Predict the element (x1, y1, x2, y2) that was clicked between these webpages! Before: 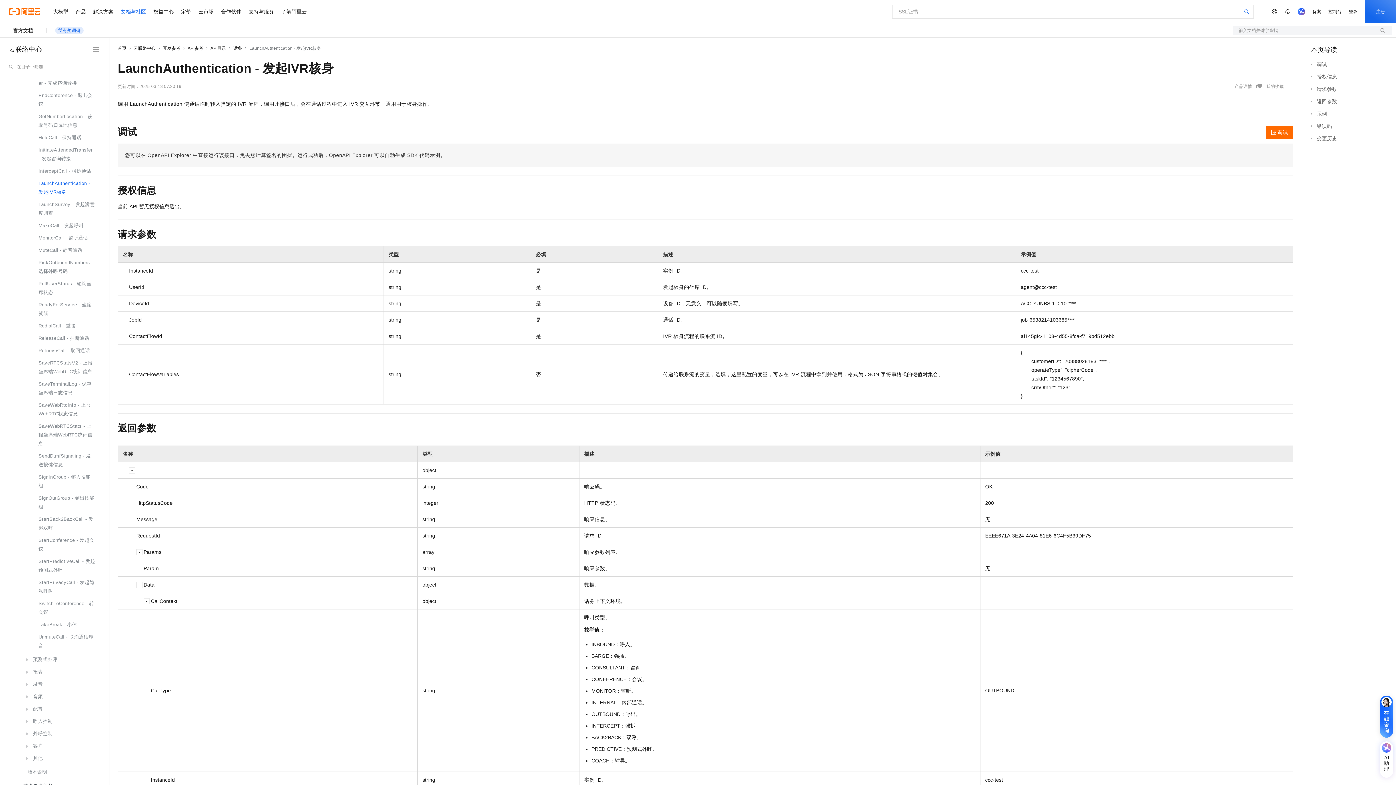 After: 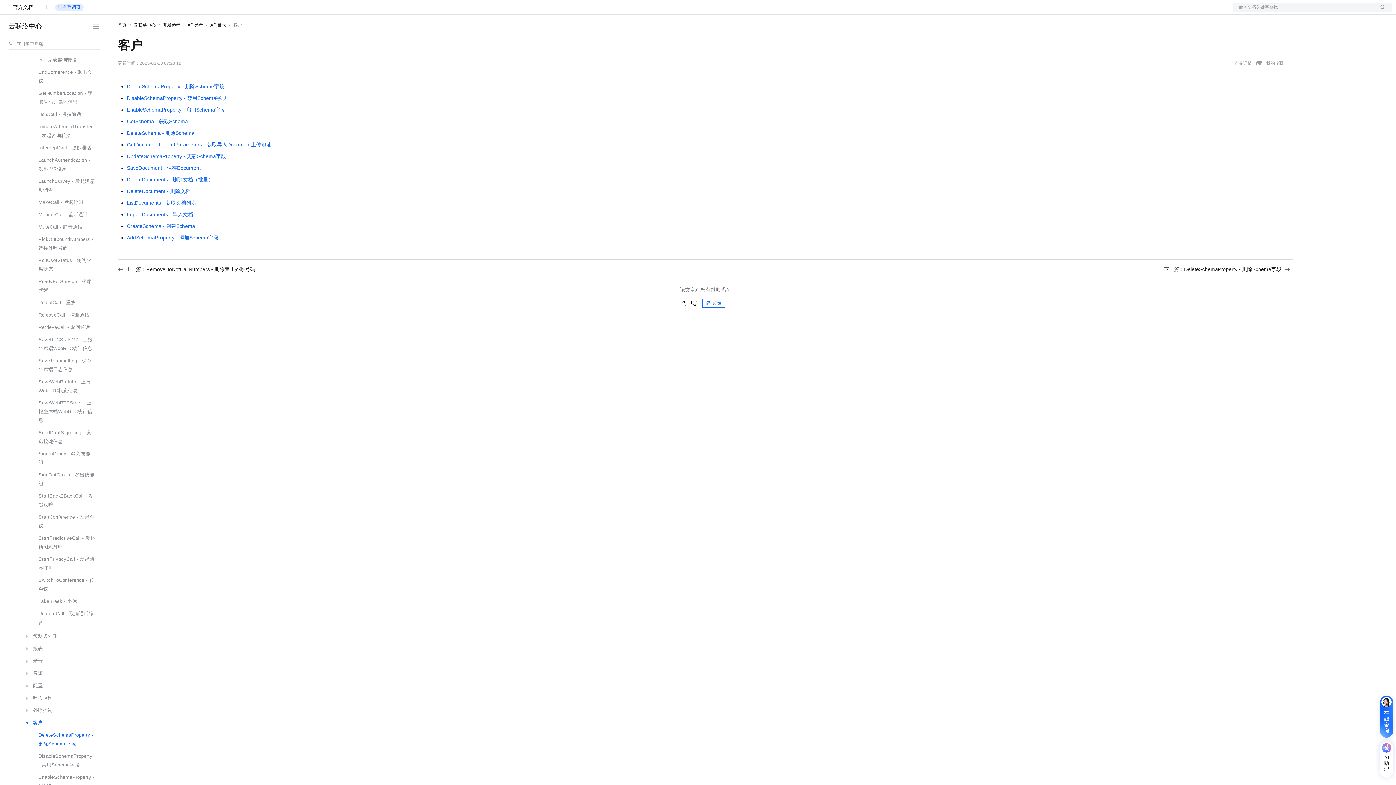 Action: label: 客户 bbox: (13, 740, 98, 752)